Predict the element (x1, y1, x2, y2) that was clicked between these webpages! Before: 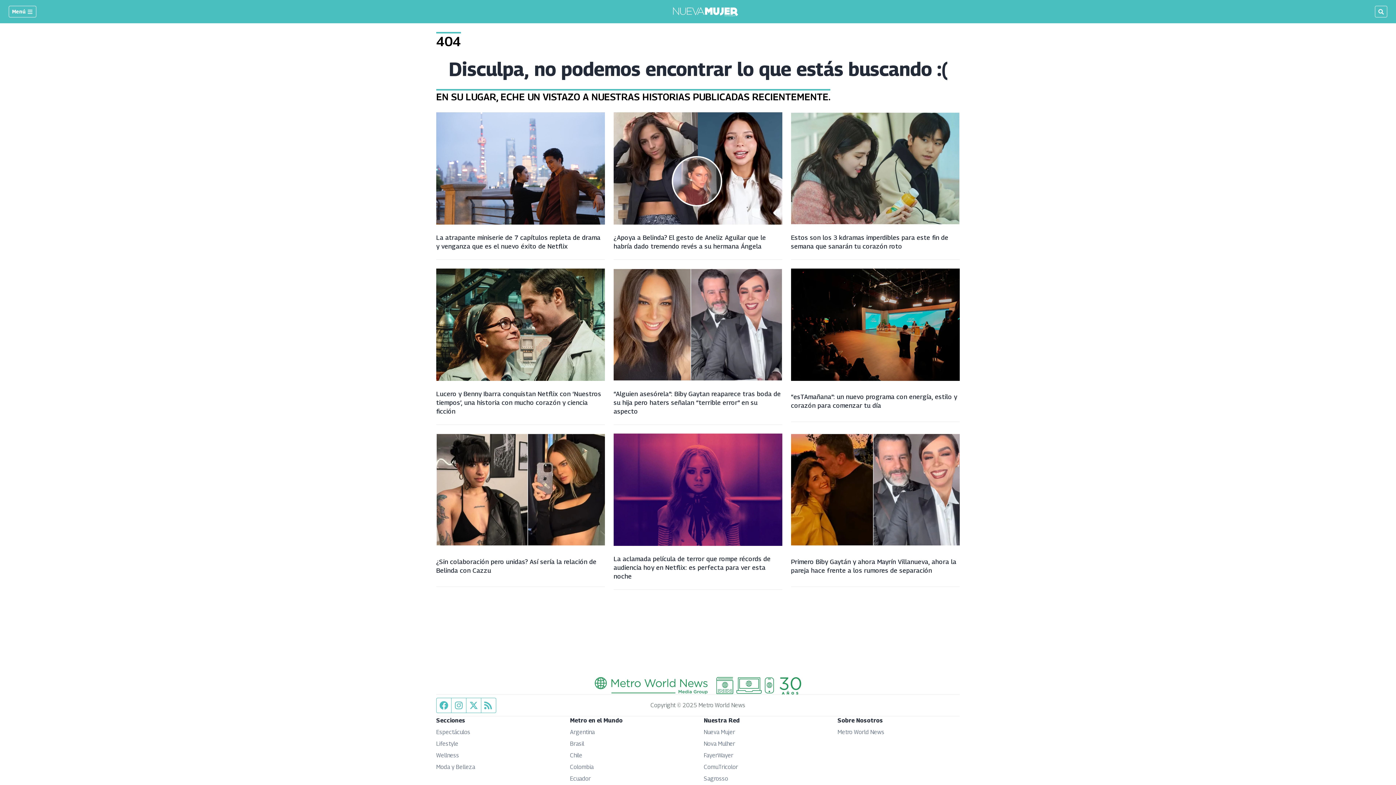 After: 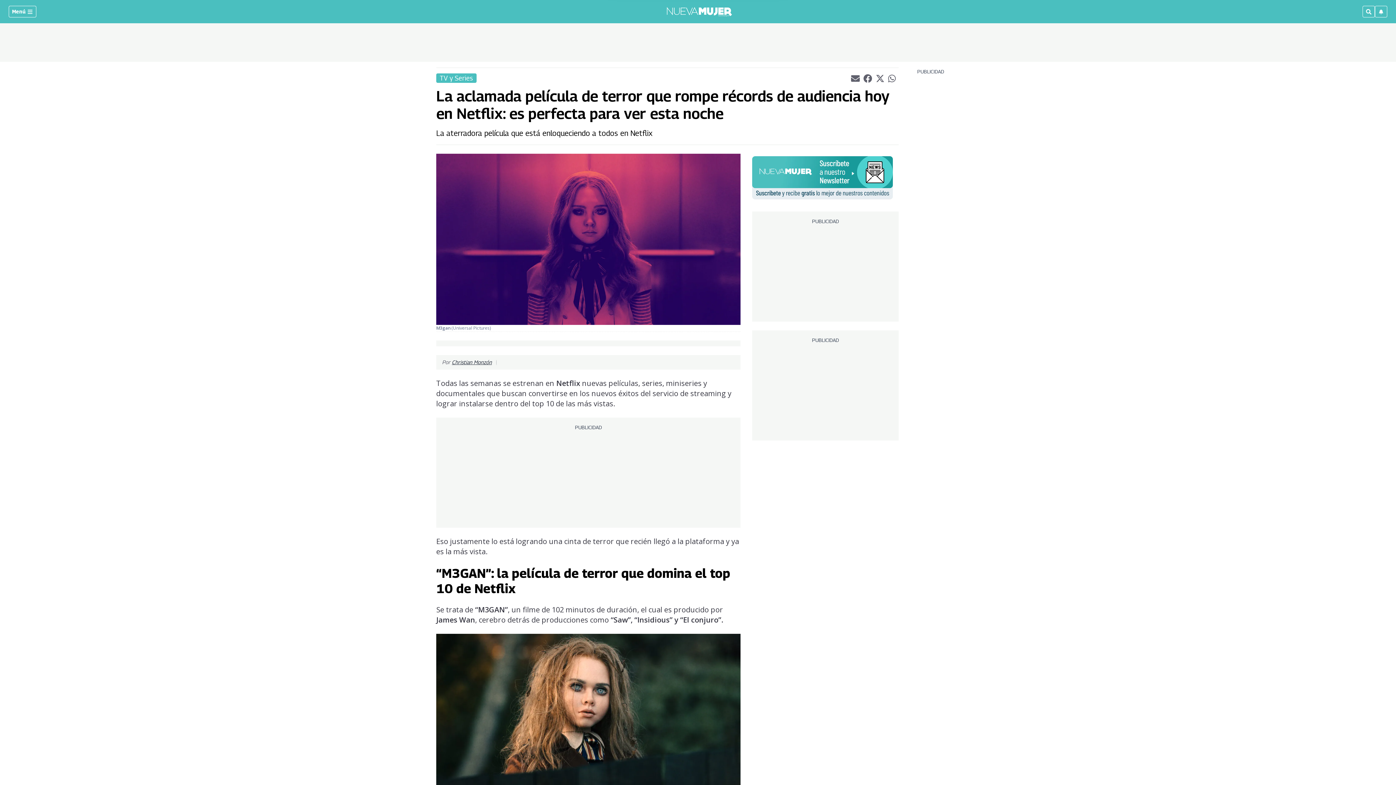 Action: bbox: (613, 433, 782, 546)